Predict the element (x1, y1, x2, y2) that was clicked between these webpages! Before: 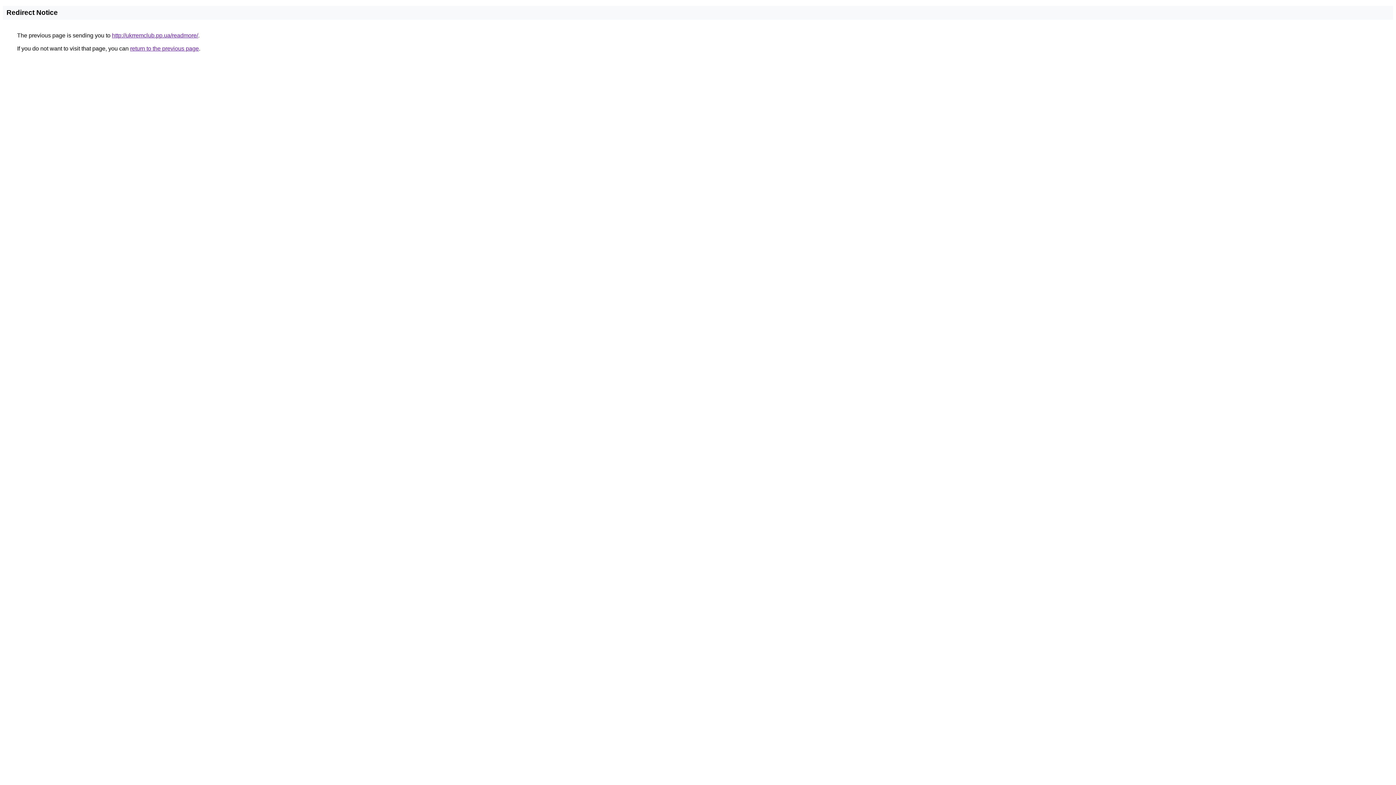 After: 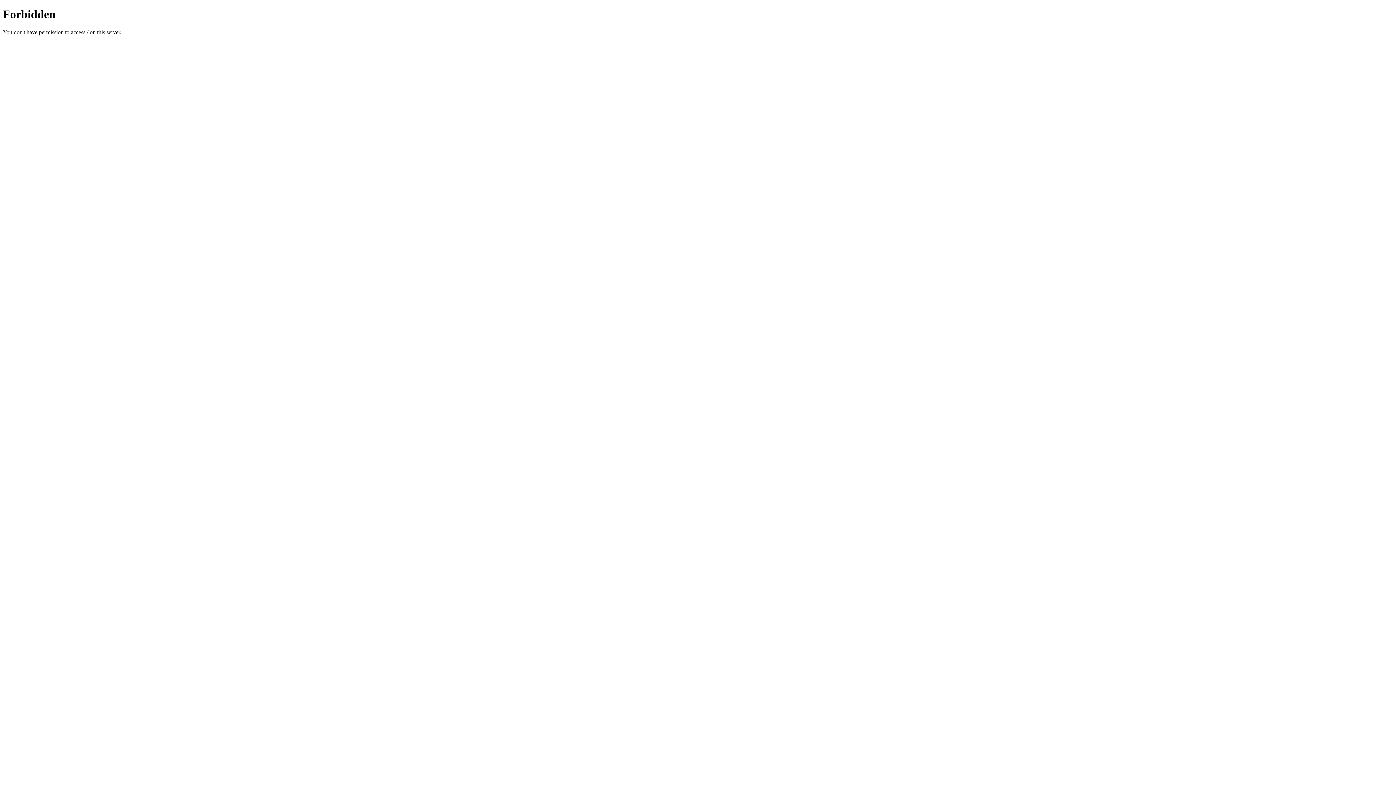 Action: label: http://ukrremclub.pp.ua/readmore/ bbox: (112, 32, 198, 38)